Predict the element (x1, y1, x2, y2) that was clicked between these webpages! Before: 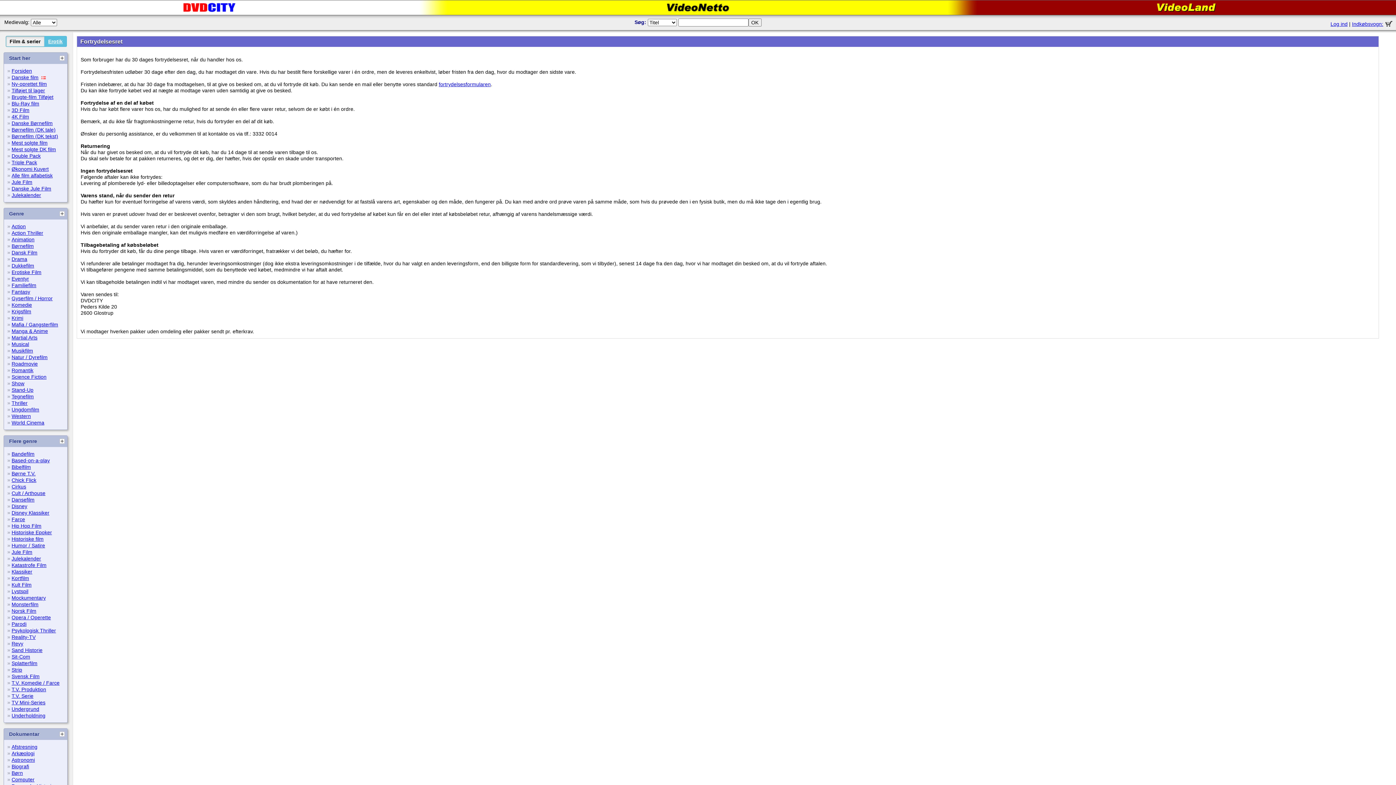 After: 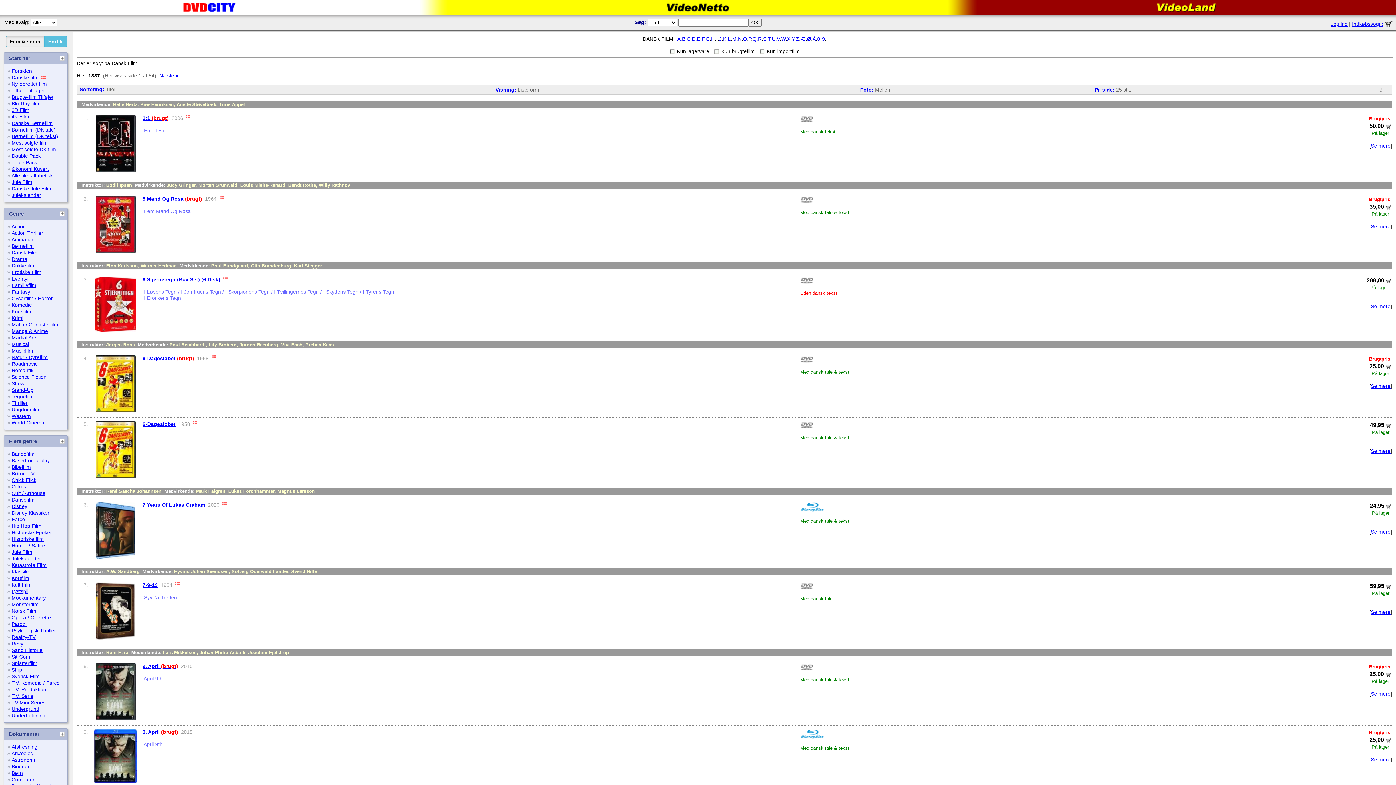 Action: label: Dansk Film bbox: (11, 249, 37, 255)